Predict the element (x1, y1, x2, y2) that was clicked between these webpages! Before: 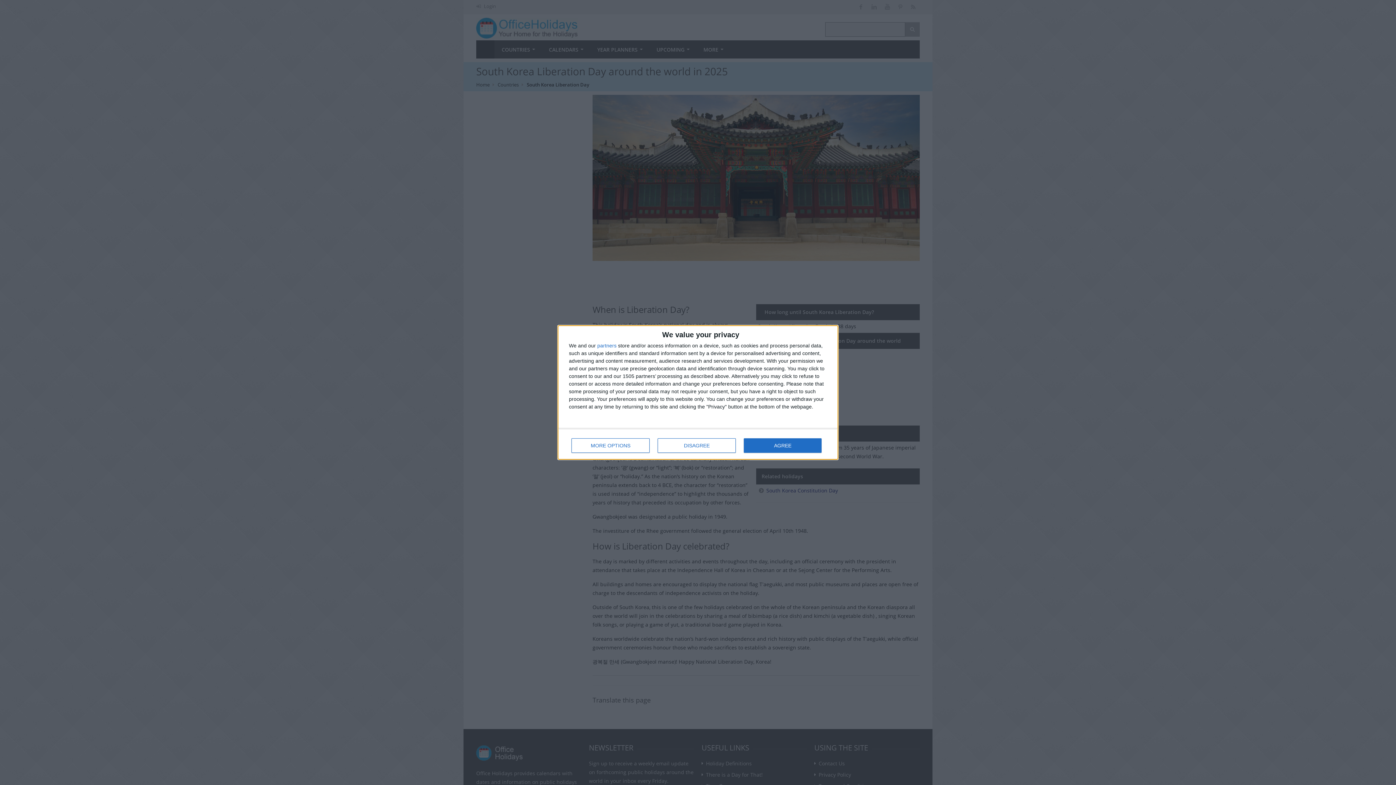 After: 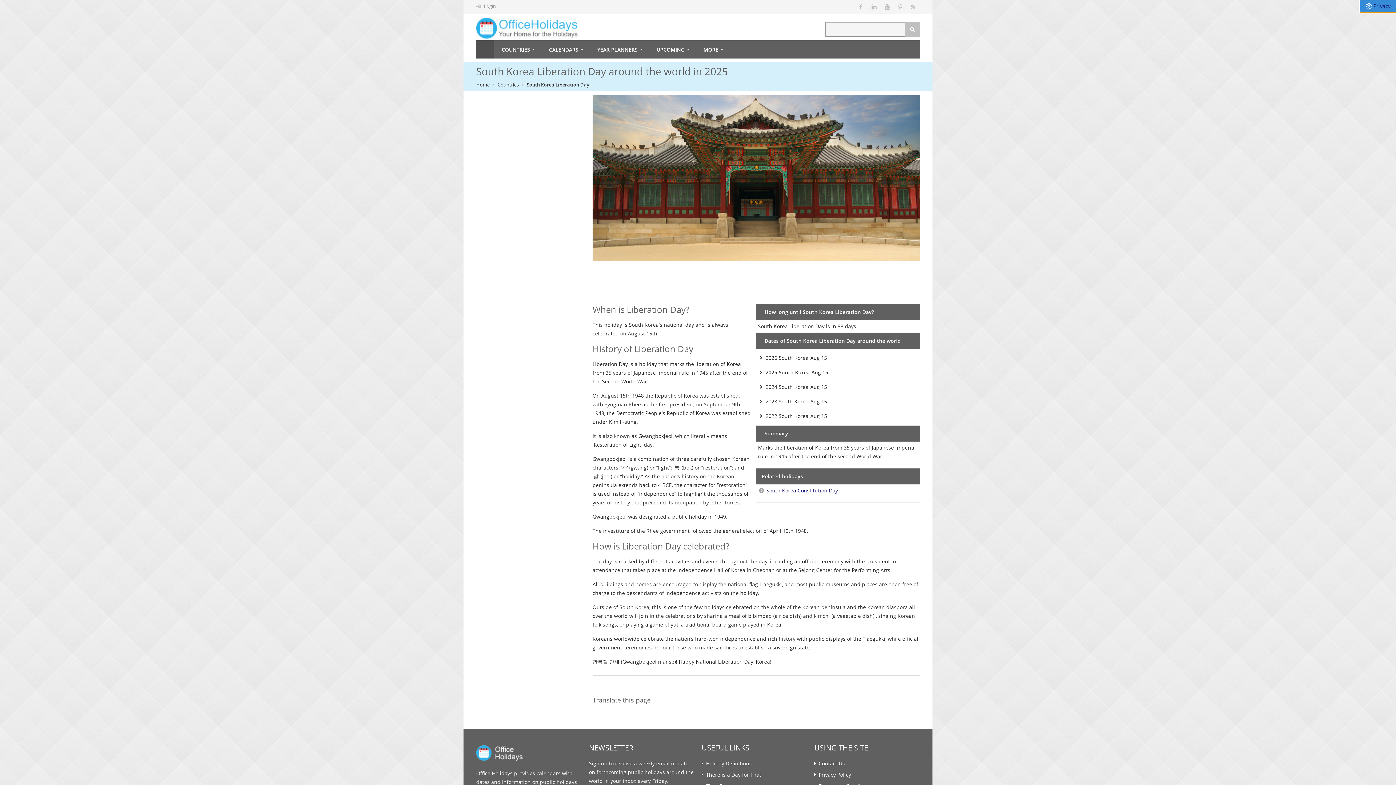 Action: label: AGREE bbox: (744, 438, 821, 453)